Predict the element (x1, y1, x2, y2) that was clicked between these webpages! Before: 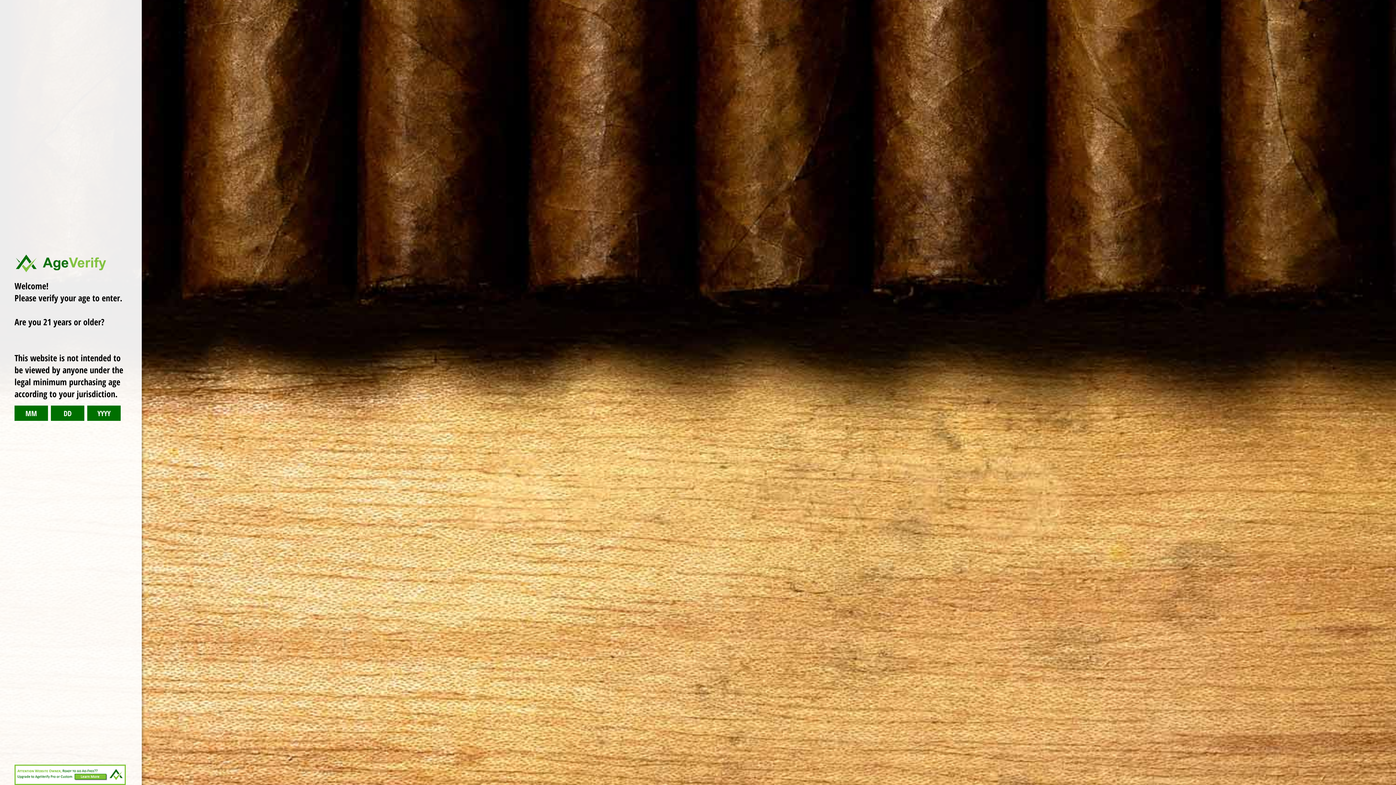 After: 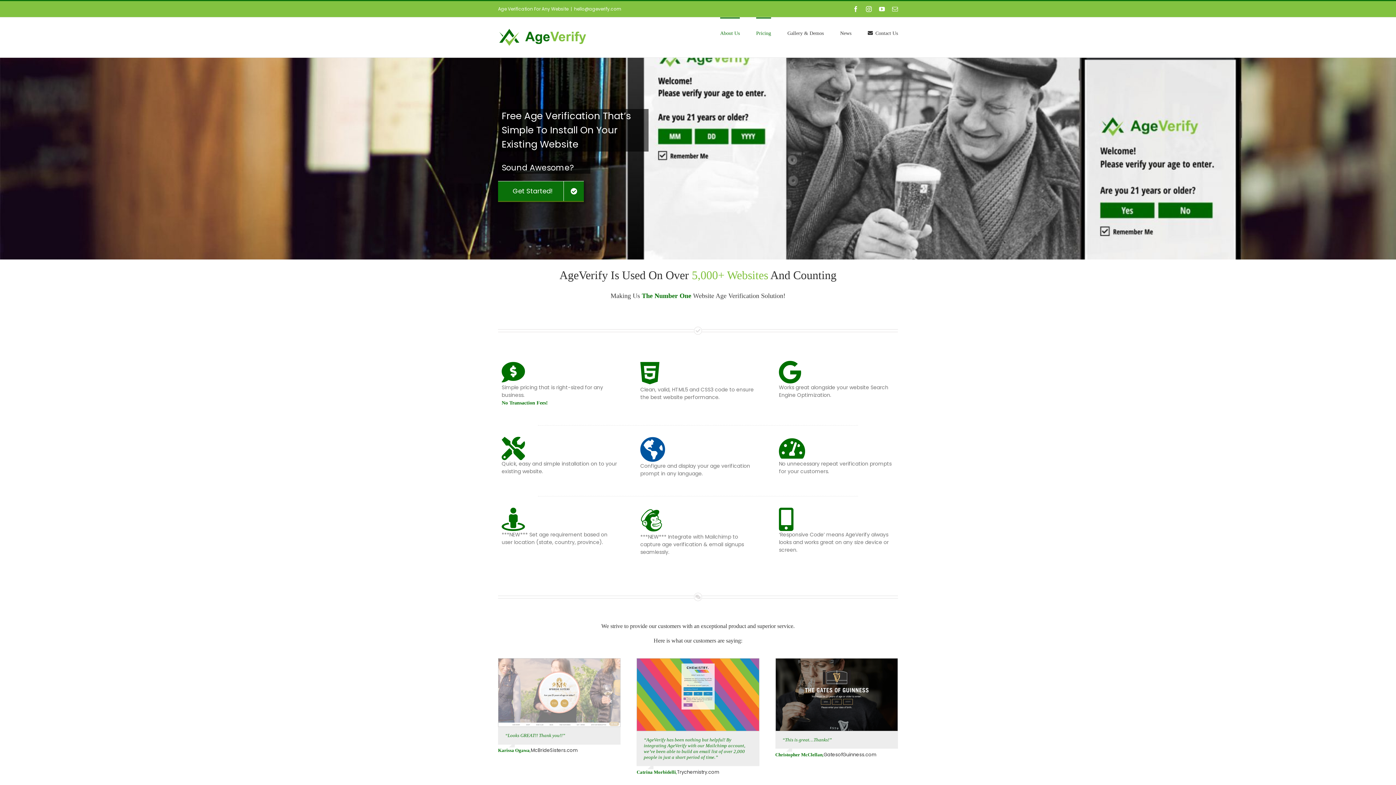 Action: bbox: (1385, 781, 1389, 785) label: 



Website Age Checker & Age Verification Pop Up Script by AgeVerify.com